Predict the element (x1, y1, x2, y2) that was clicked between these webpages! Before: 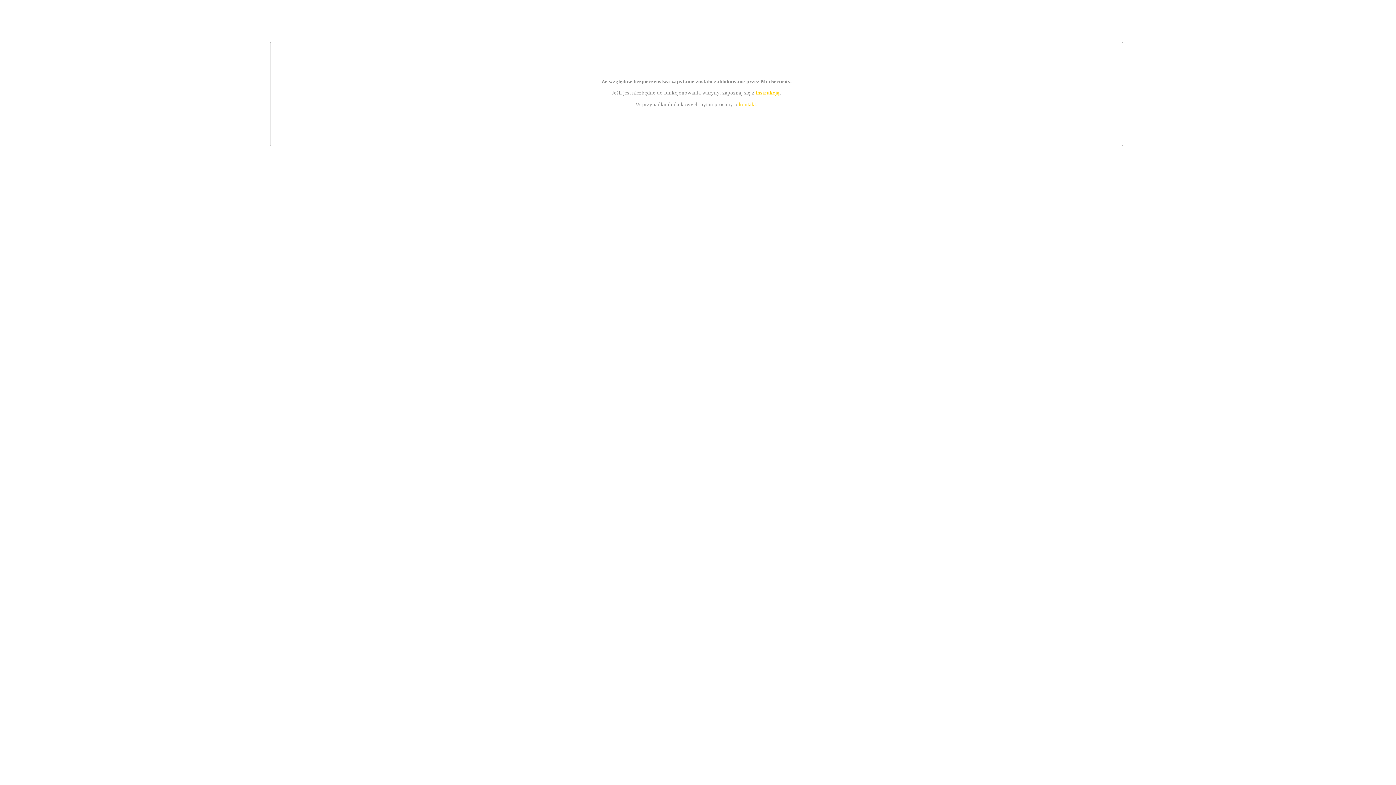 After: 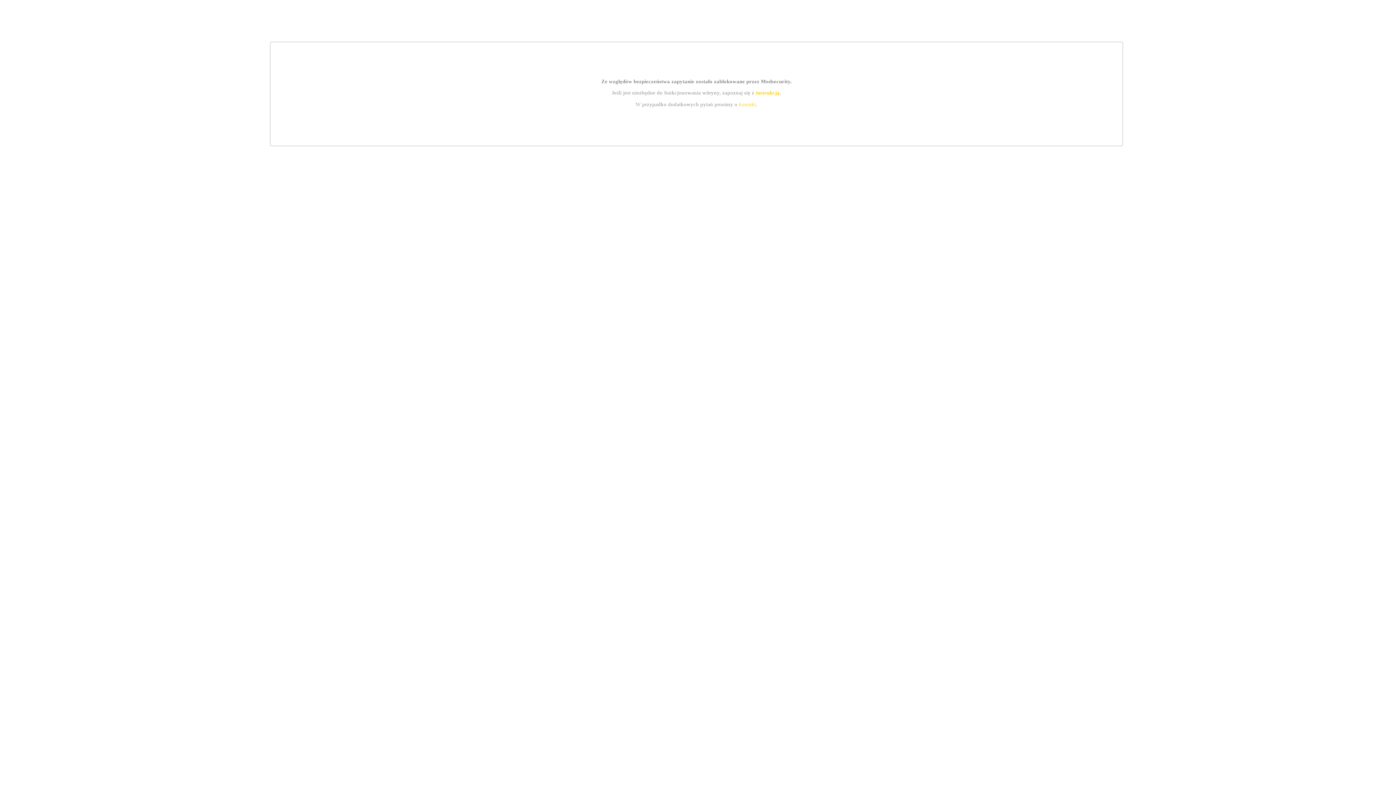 Action: label: instrukcją bbox: (755, 89, 779, 95)